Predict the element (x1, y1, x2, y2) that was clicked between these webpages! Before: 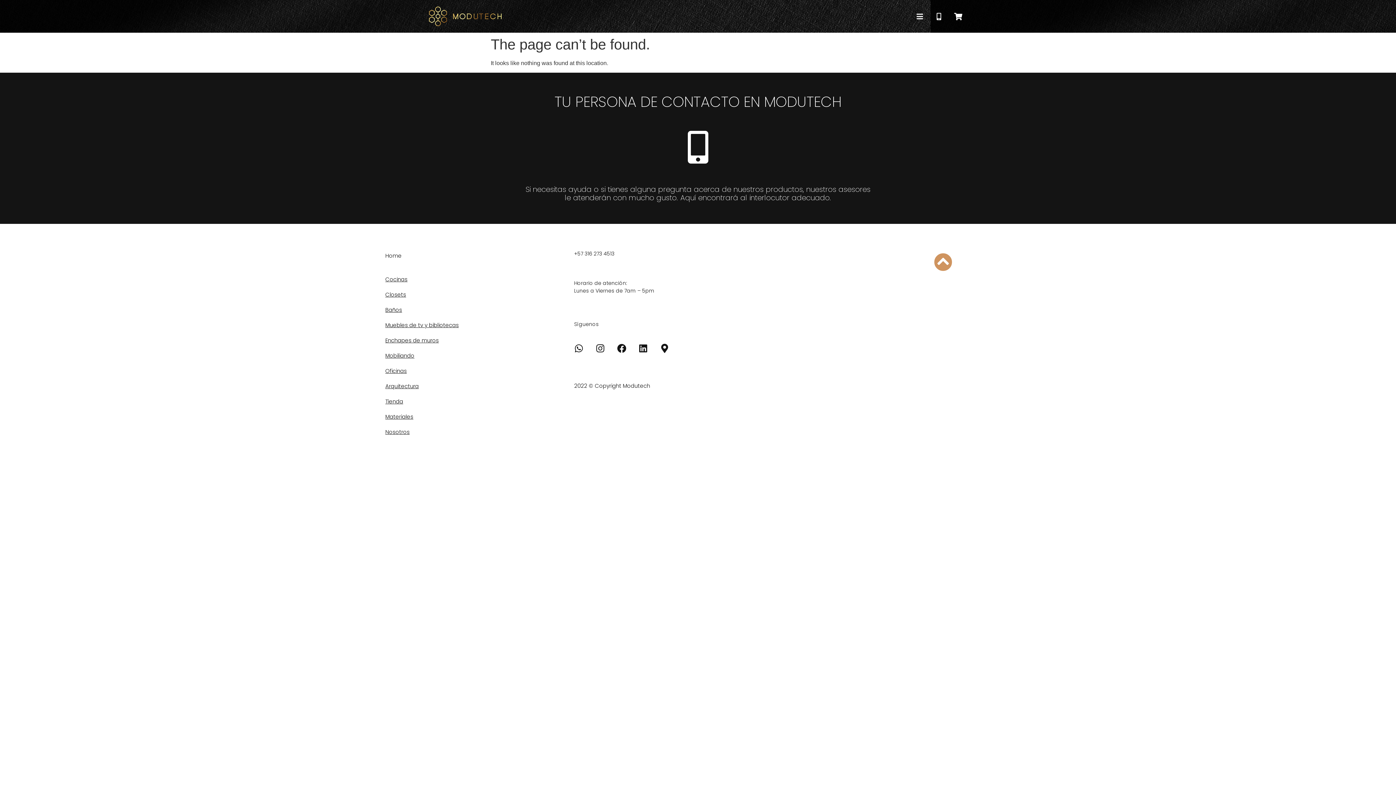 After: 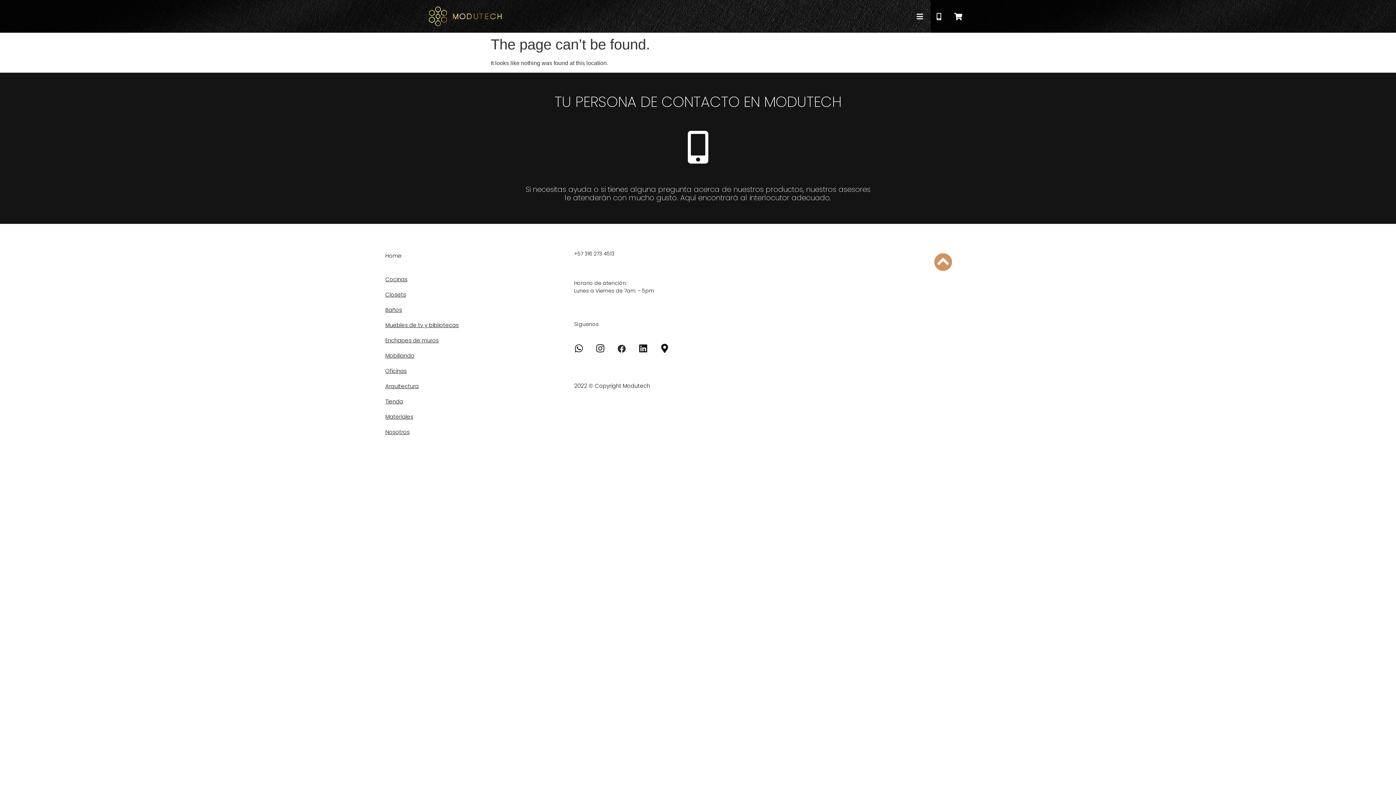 Action: bbox: (612, 339, 631, 357) label: Facebook